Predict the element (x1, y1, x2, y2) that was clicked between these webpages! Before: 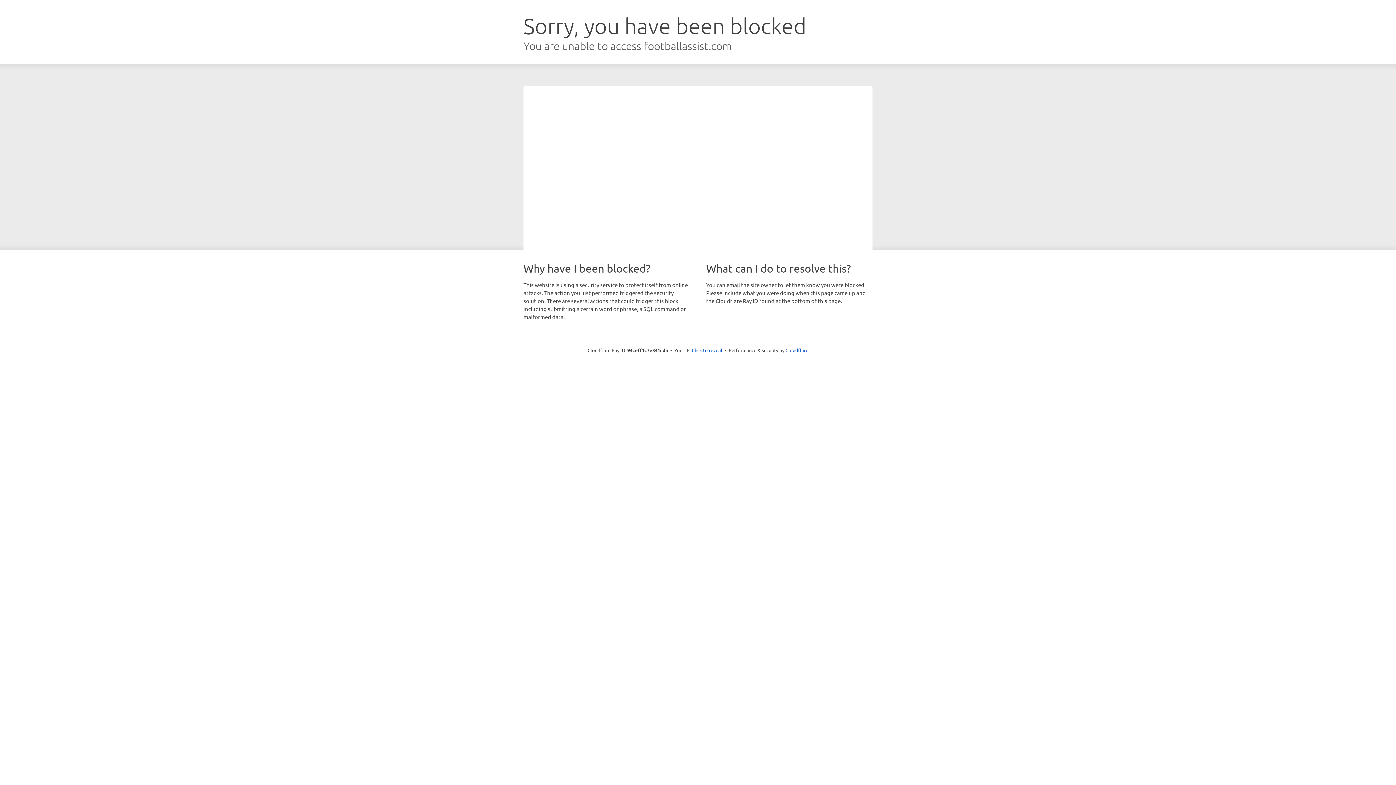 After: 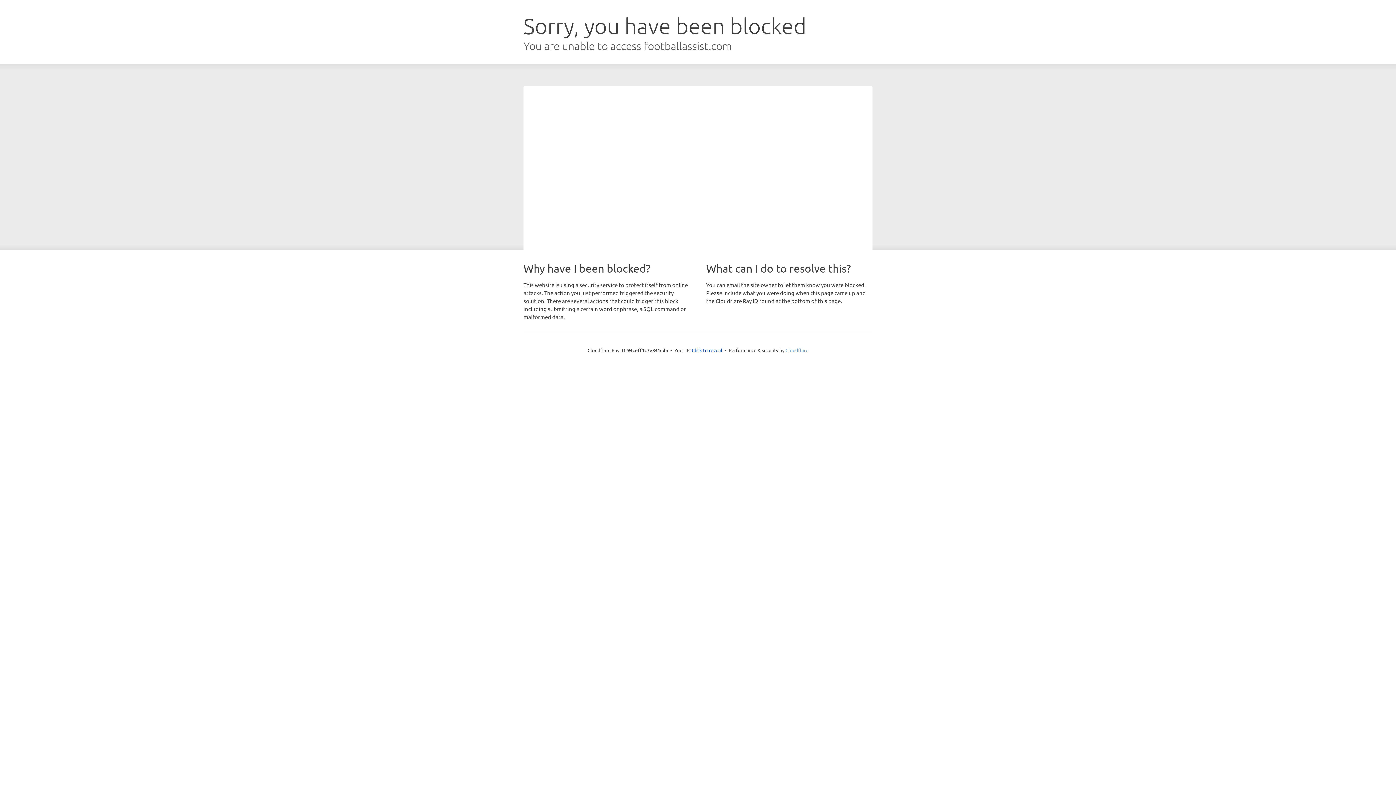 Action: bbox: (785, 347, 808, 353) label: Cloudflare